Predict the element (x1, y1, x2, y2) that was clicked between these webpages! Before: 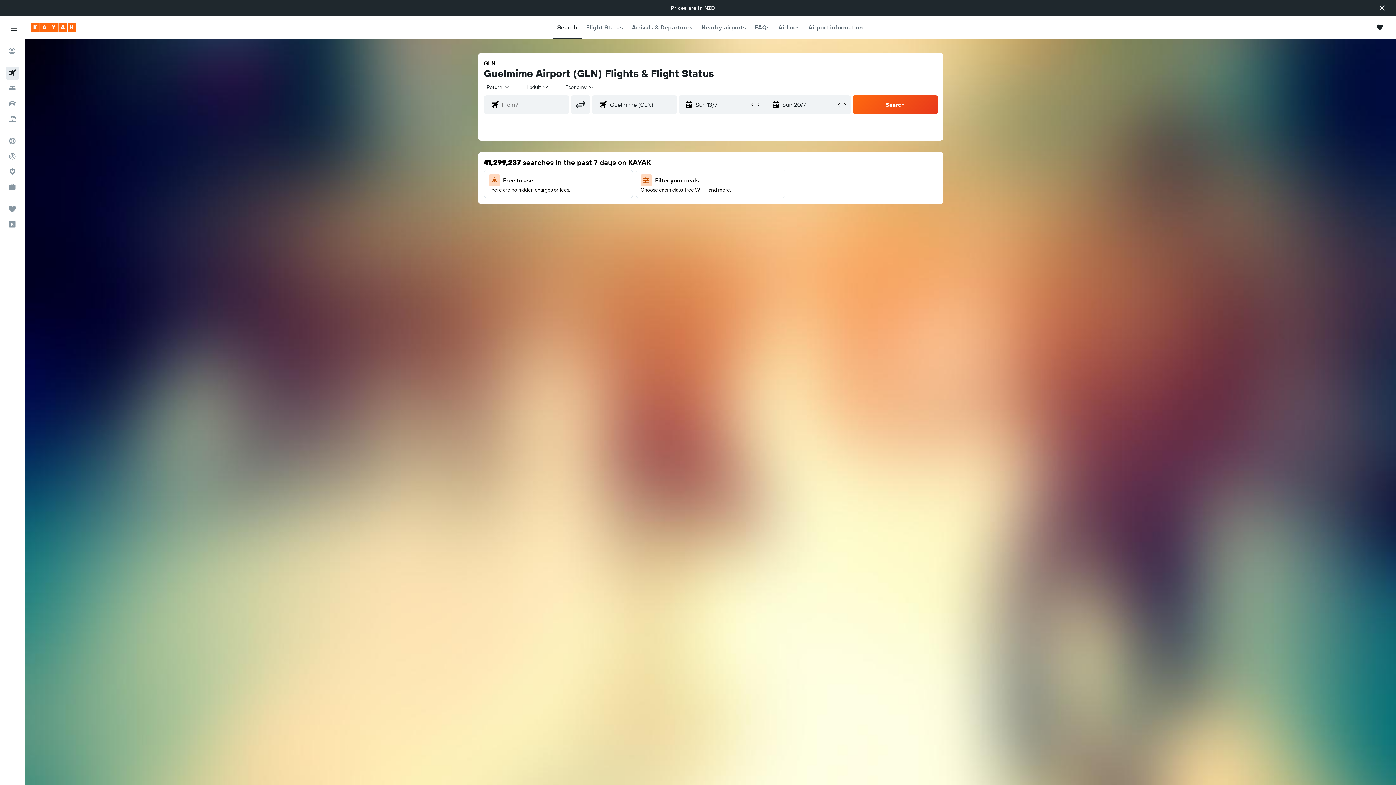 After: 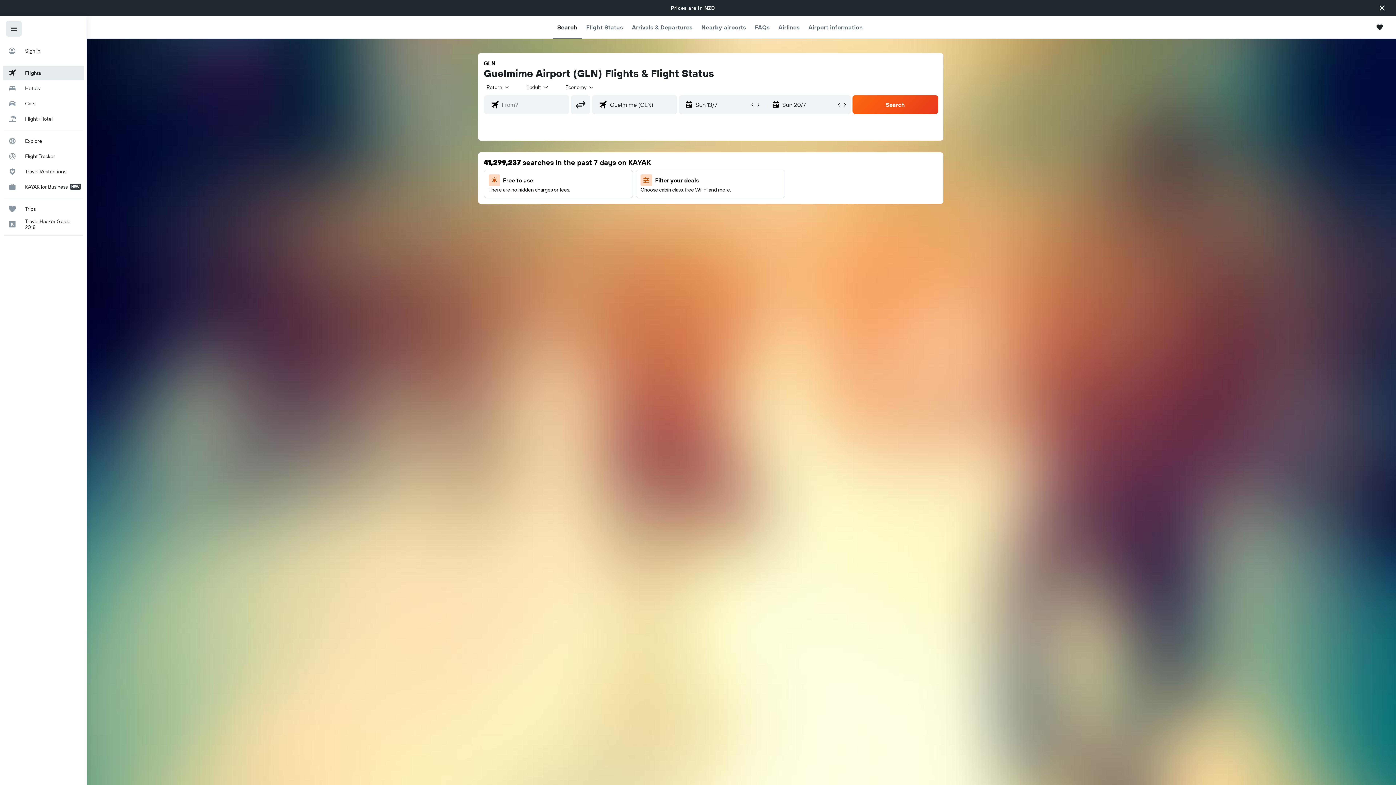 Action: label: Navigation menu bbox: (5, 20, 21, 36)